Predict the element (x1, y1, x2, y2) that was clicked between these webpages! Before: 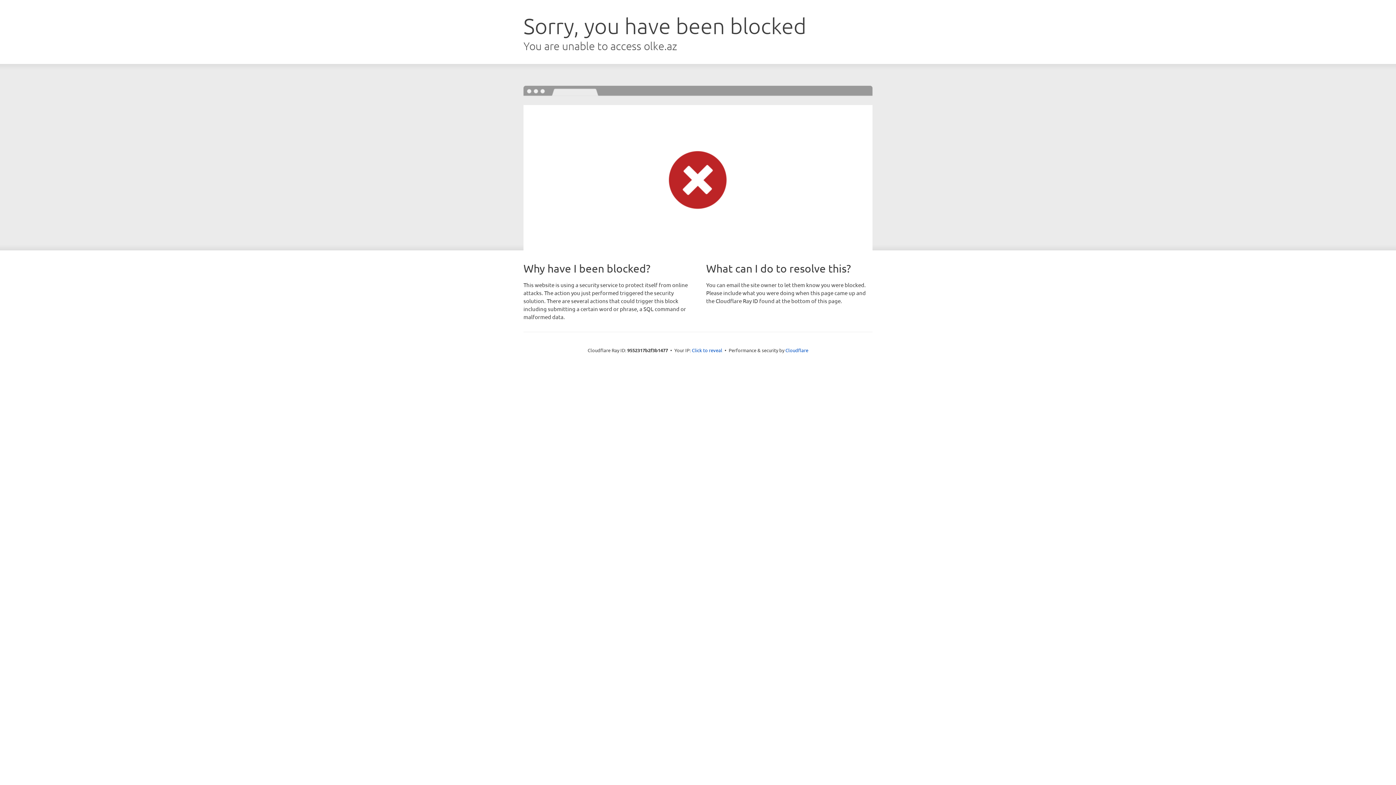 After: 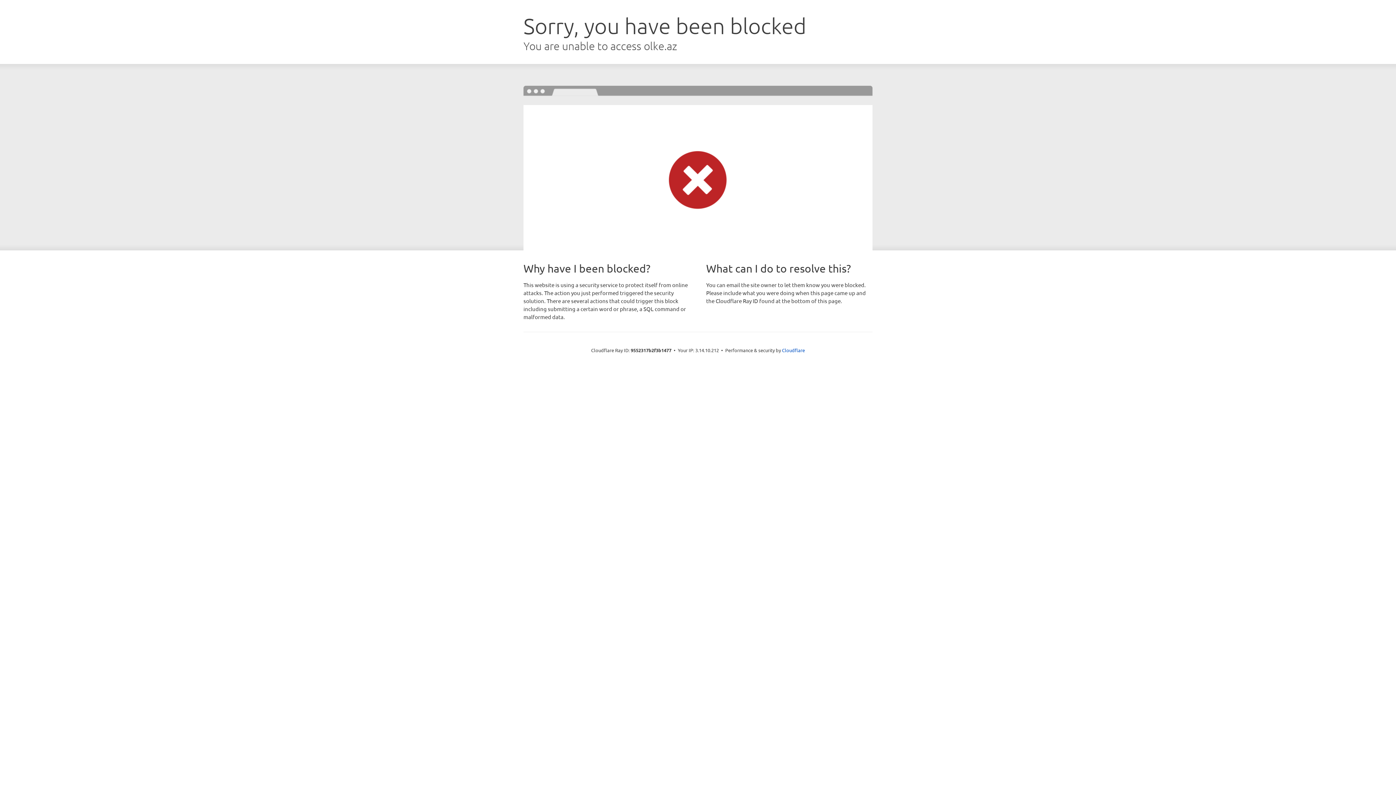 Action: bbox: (692, 346, 722, 353) label: Click to reveal